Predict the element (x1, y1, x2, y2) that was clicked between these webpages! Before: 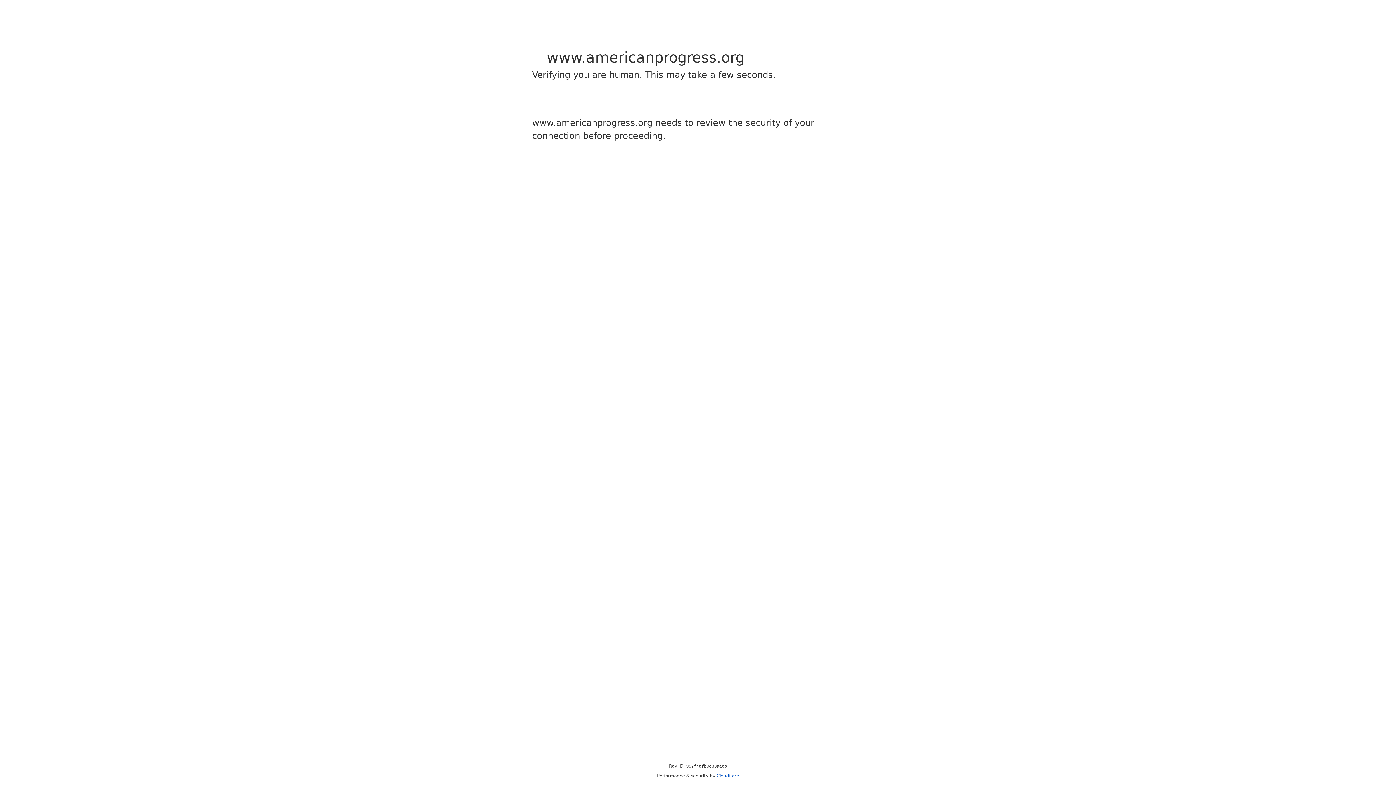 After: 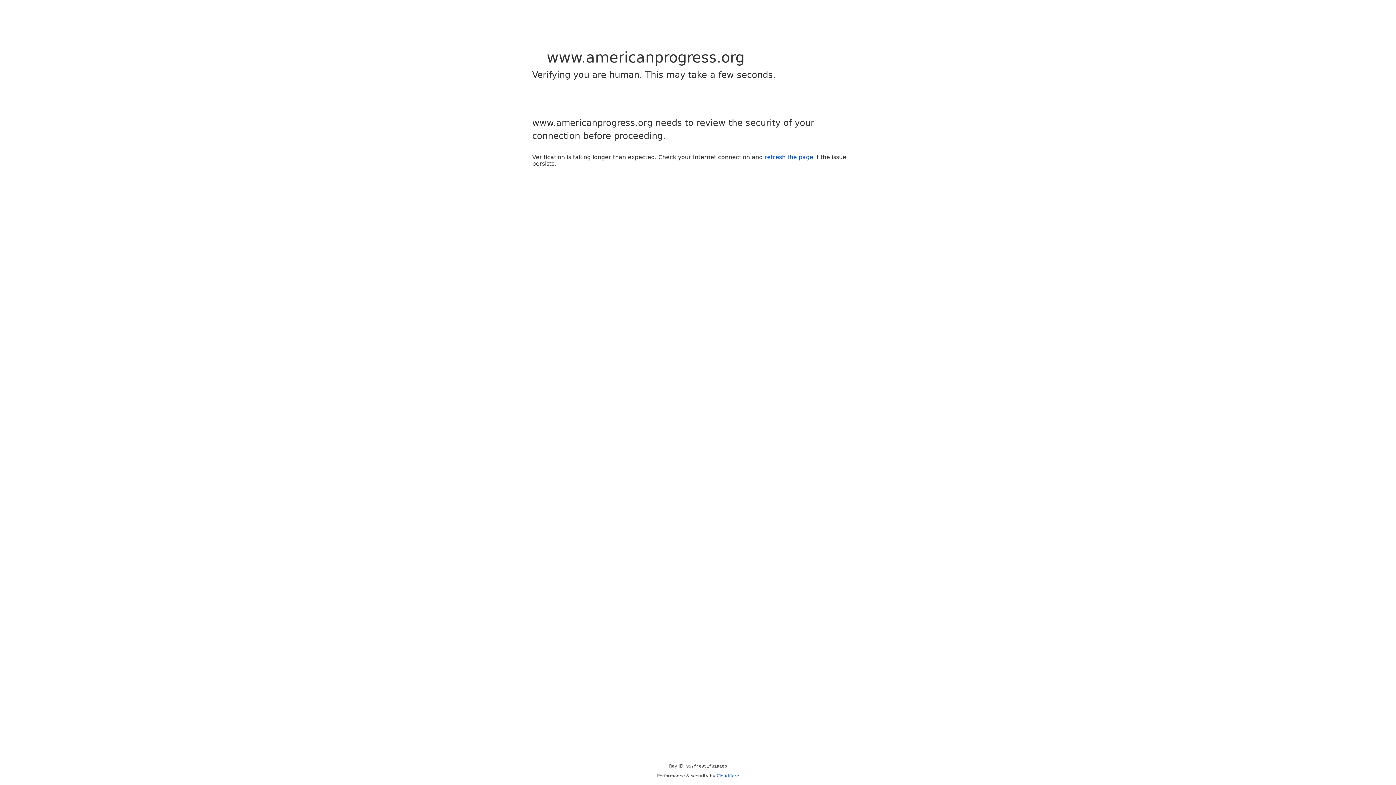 Action: bbox: (716, 773, 739, 778) label: Cloudflare